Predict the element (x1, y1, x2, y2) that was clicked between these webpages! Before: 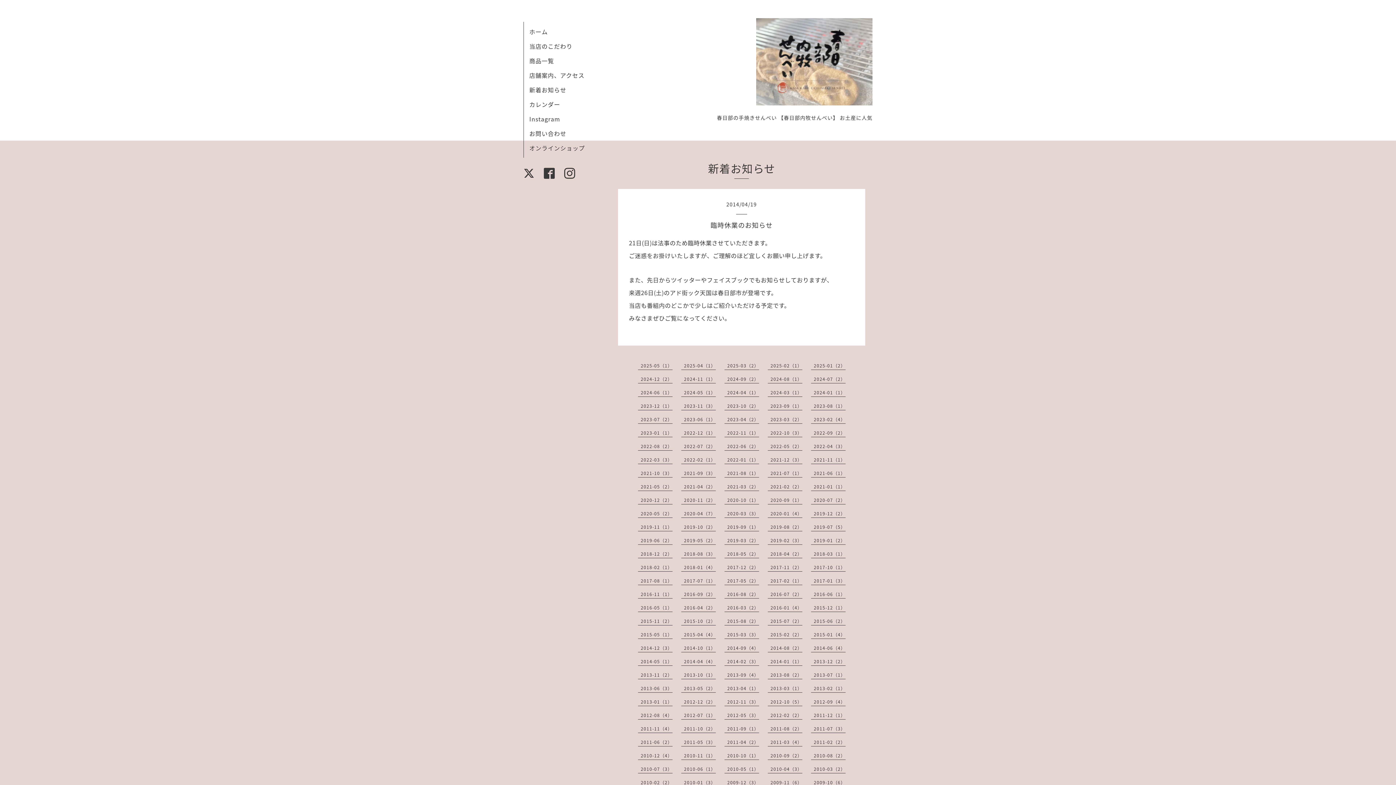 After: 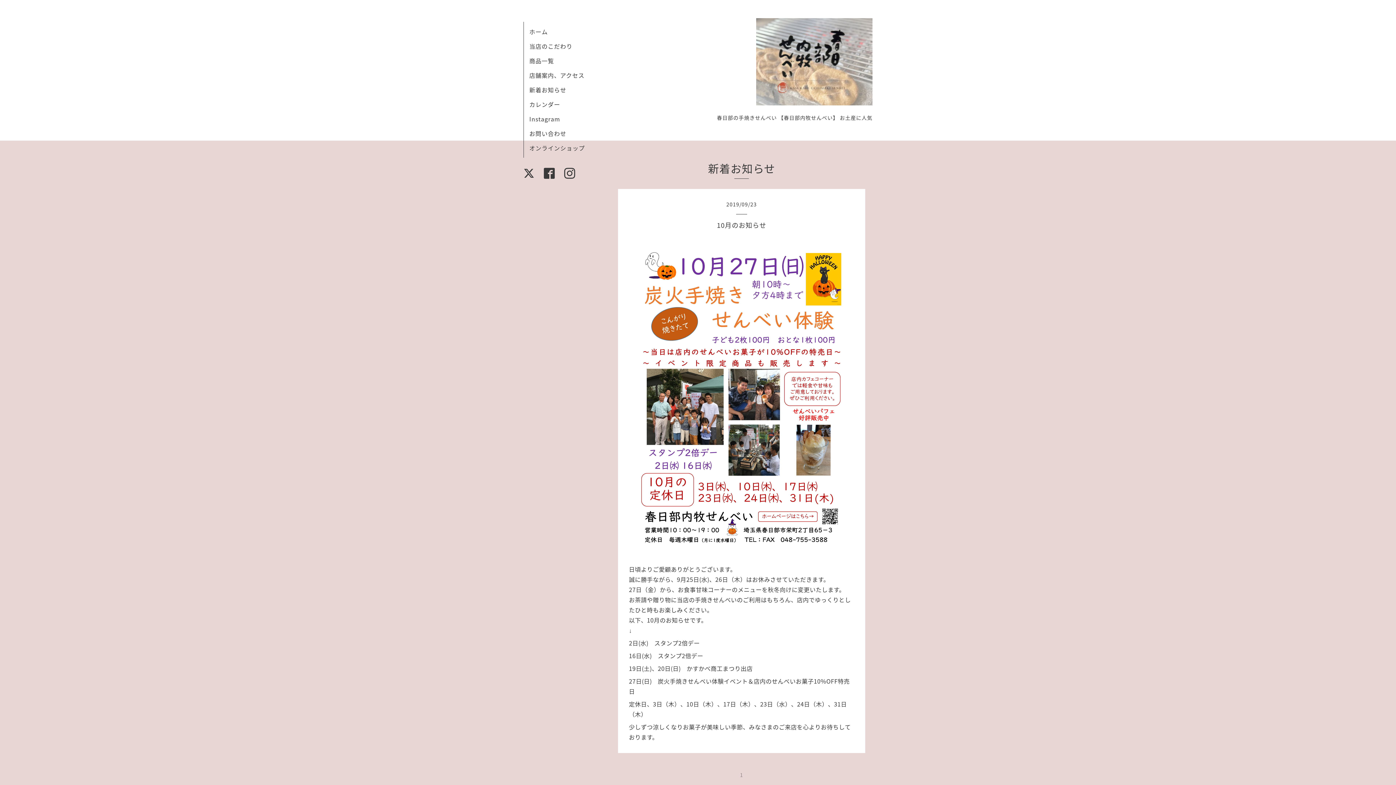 Action: label: 2019-09（1） bbox: (727, 524, 759, 530)